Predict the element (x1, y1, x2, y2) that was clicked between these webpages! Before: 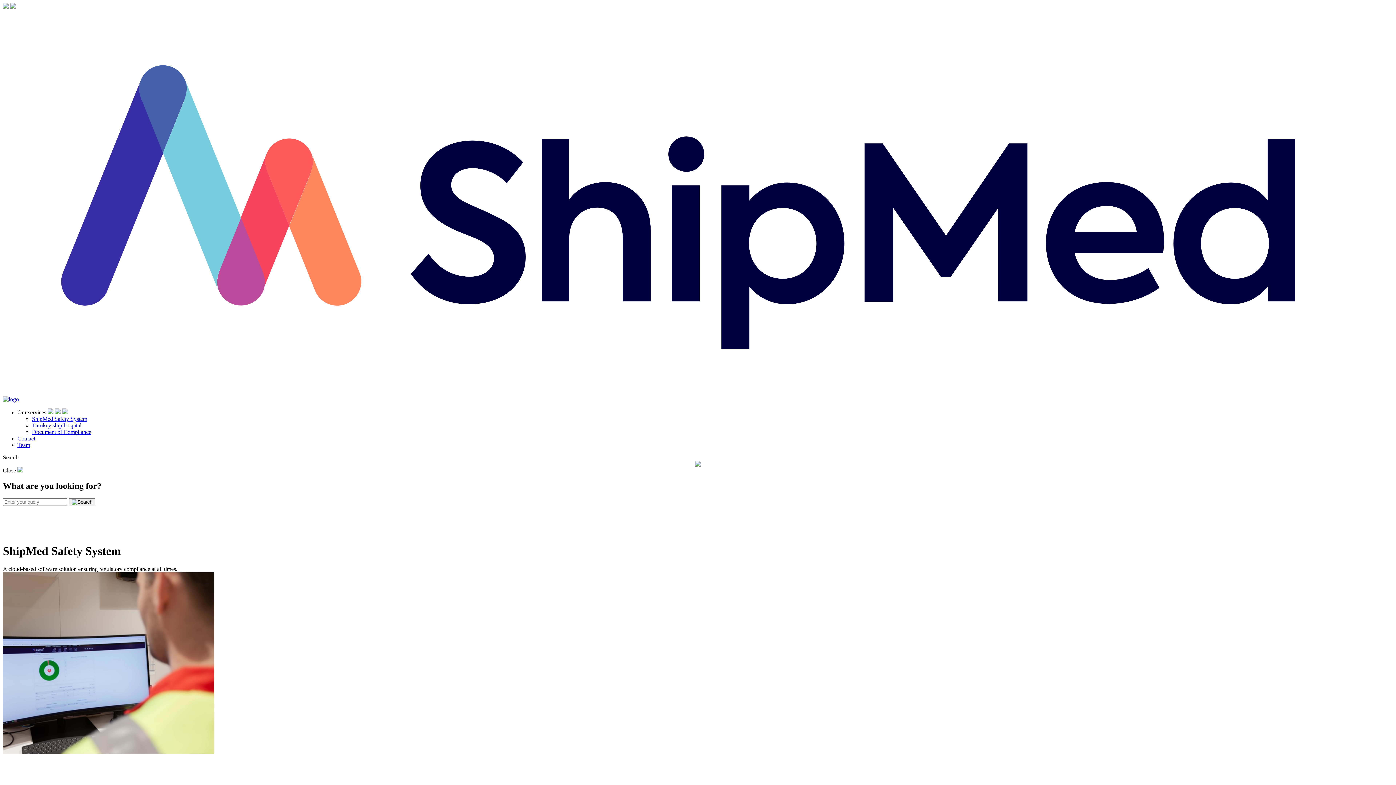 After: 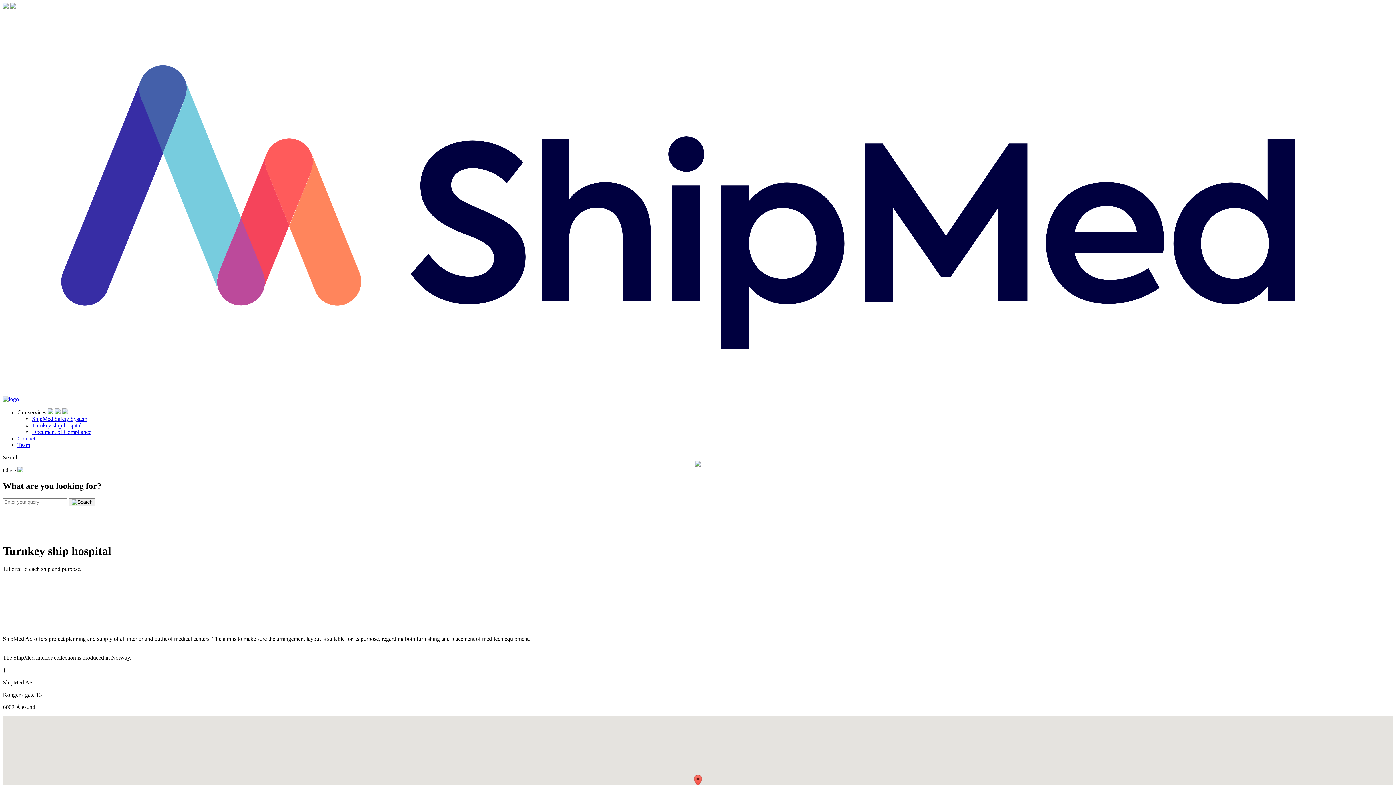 Action: bbox: (32, 422, 81, 428) label: Turnkey ship hospital